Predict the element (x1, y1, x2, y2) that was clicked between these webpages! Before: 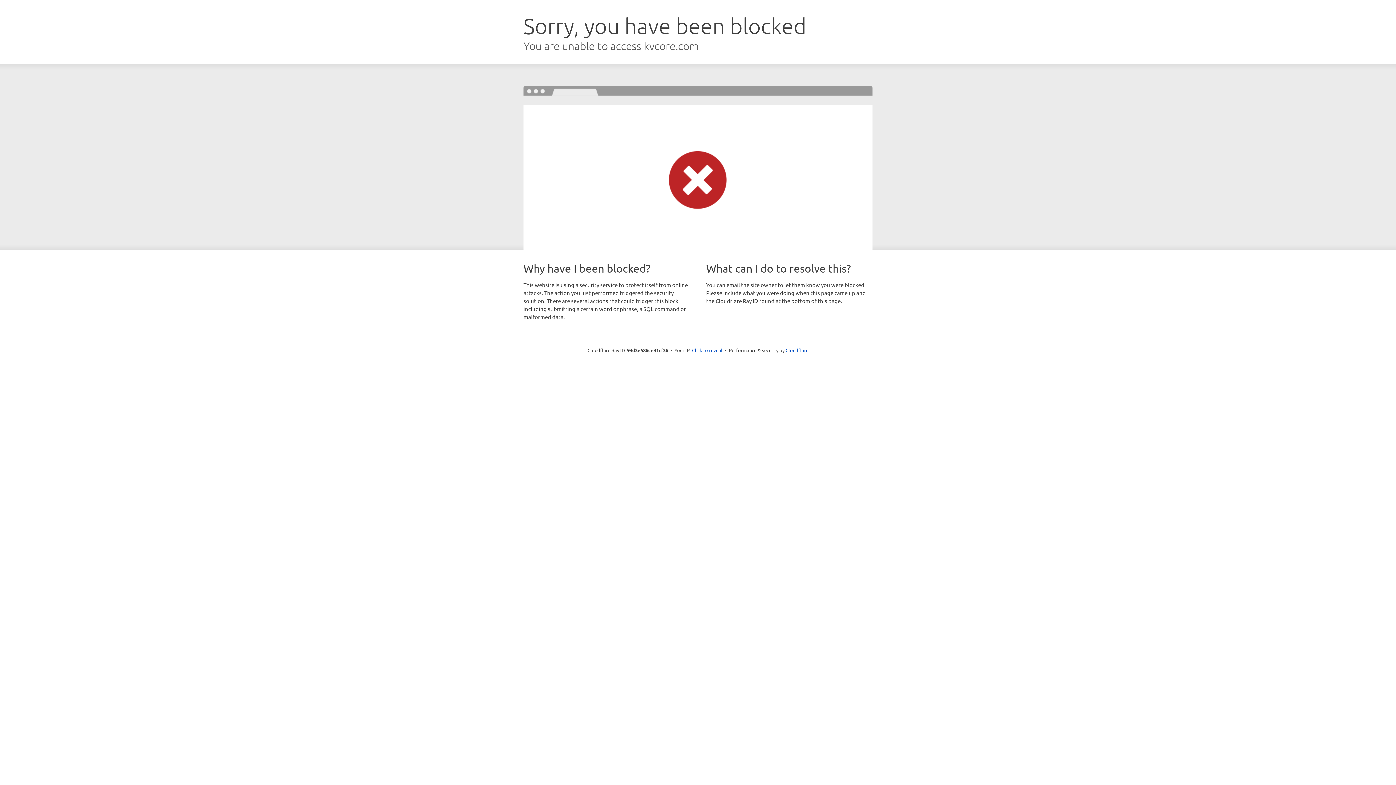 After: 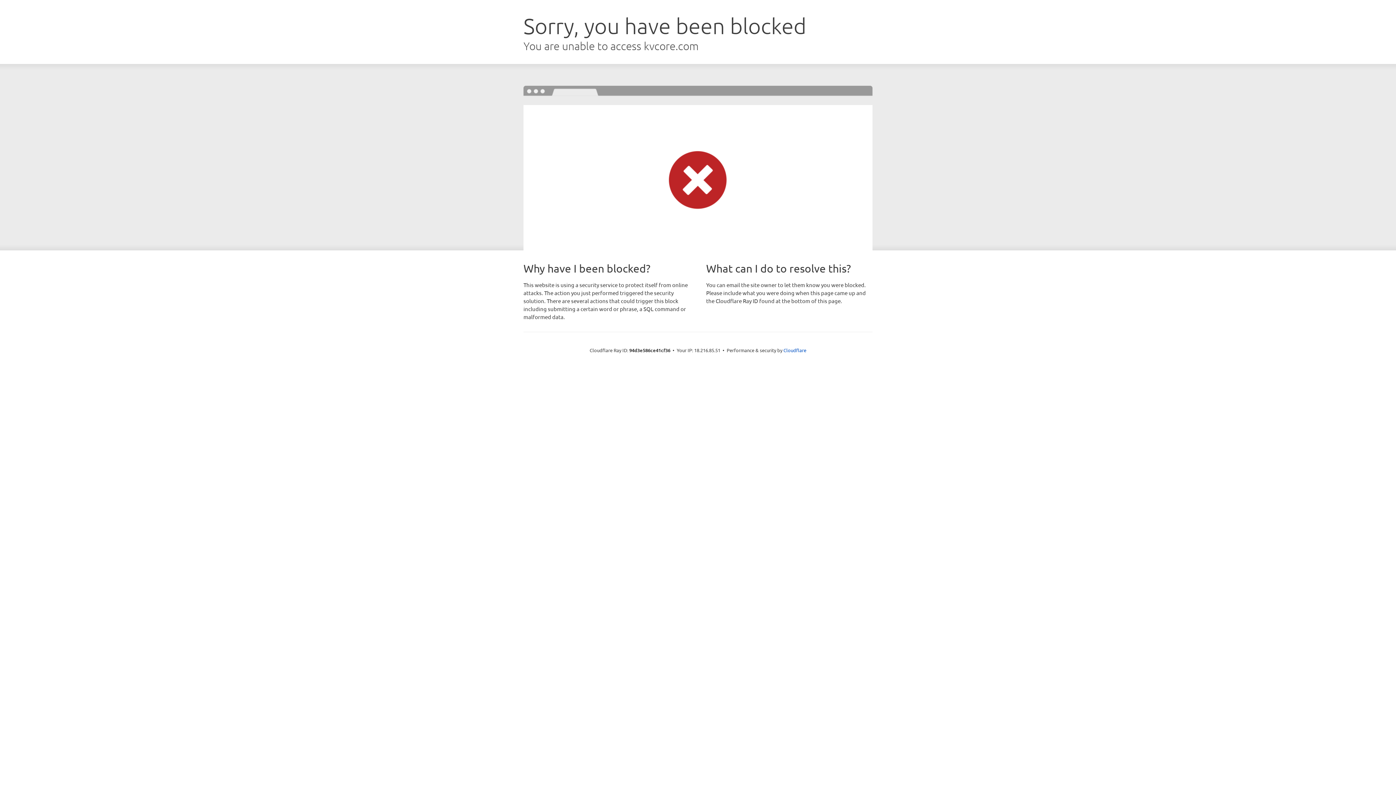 Action: bbox: (692, 346, 722, 353) label: Click to reveal